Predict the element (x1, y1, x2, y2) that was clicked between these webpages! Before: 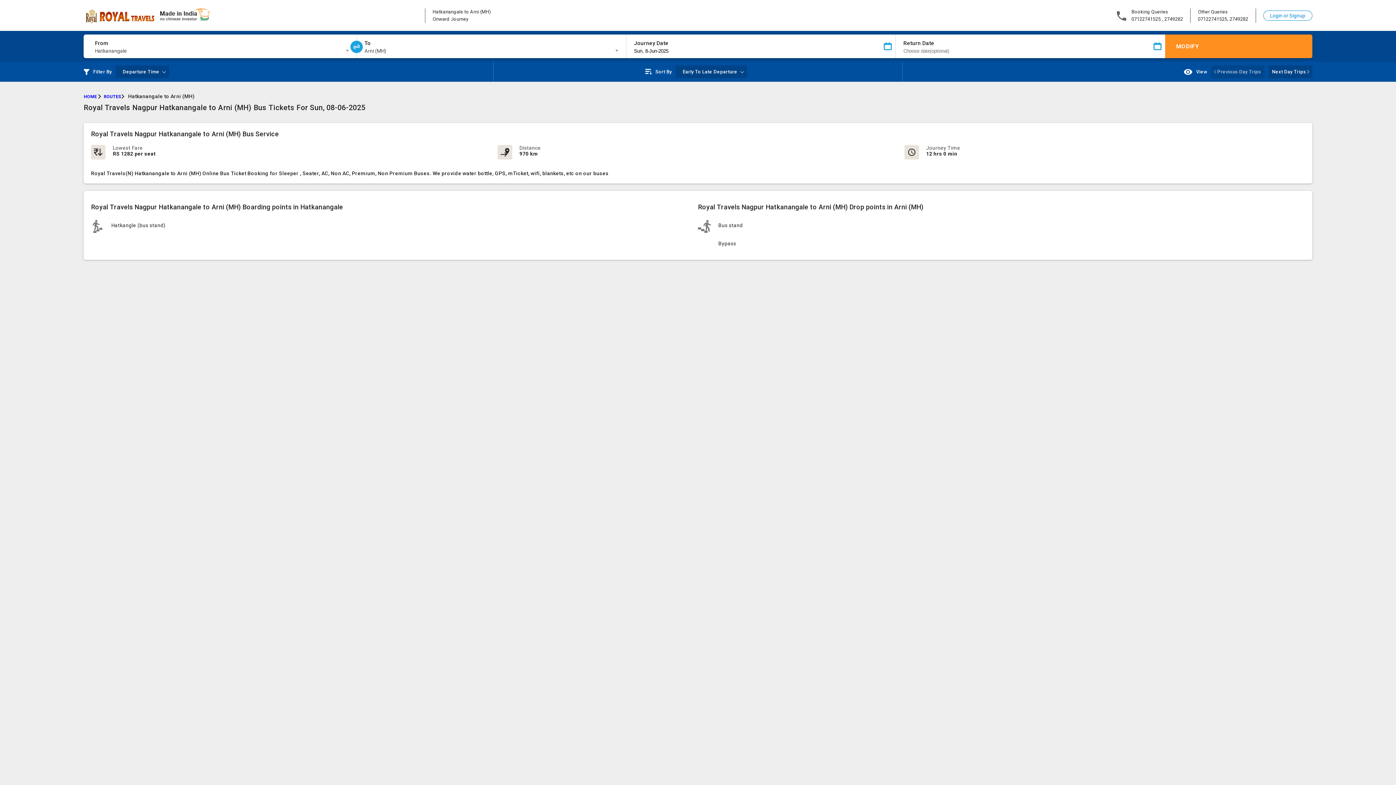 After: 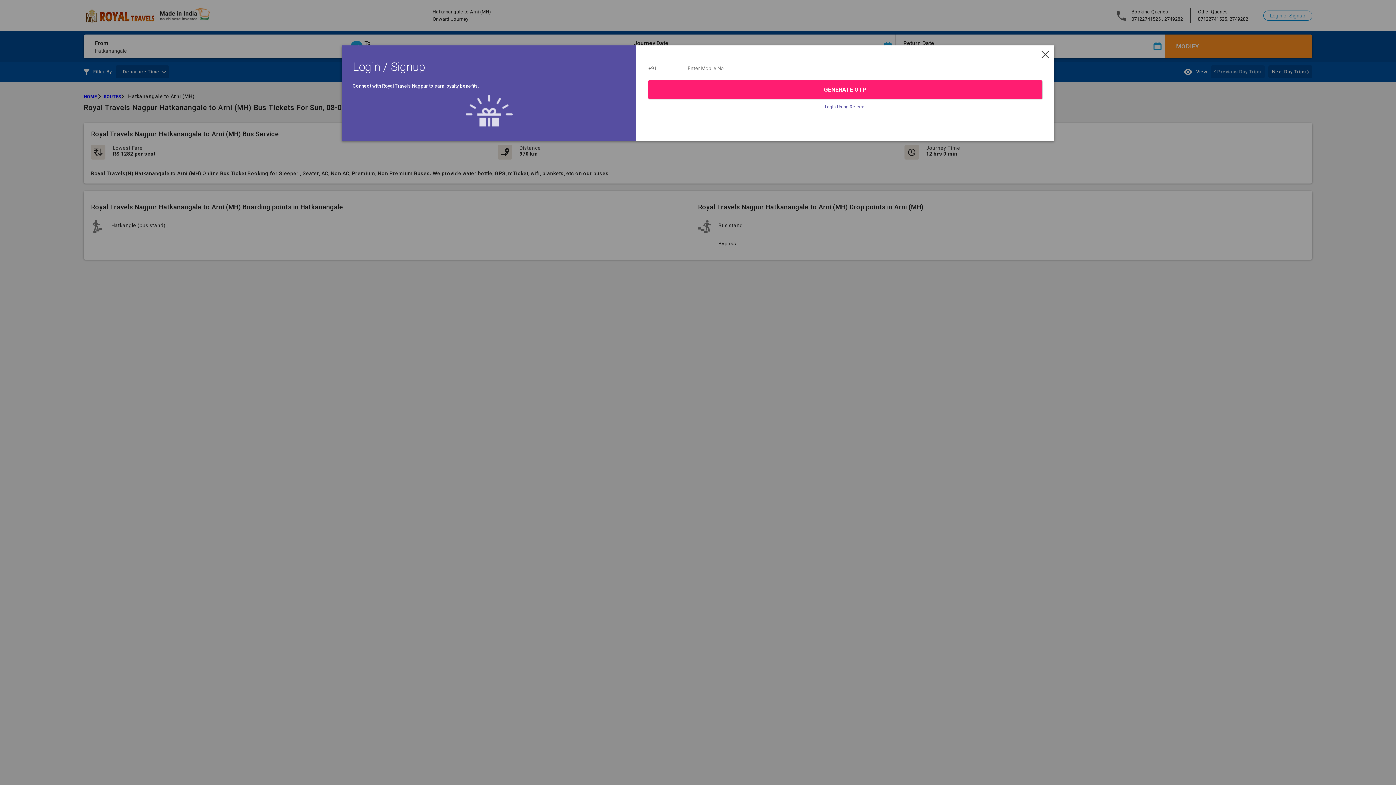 Action: bbox: (1270, 12, 1305, 18) label: Login or Signup